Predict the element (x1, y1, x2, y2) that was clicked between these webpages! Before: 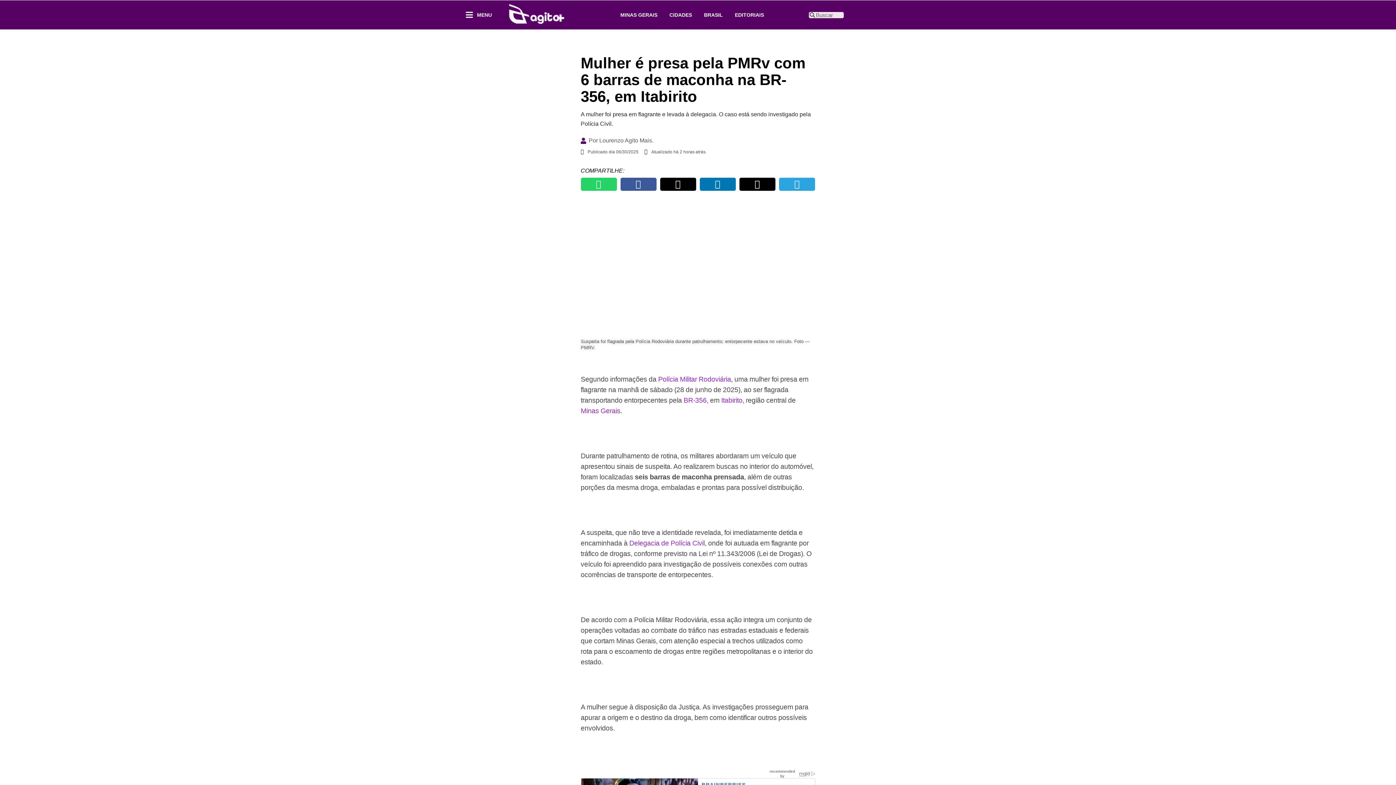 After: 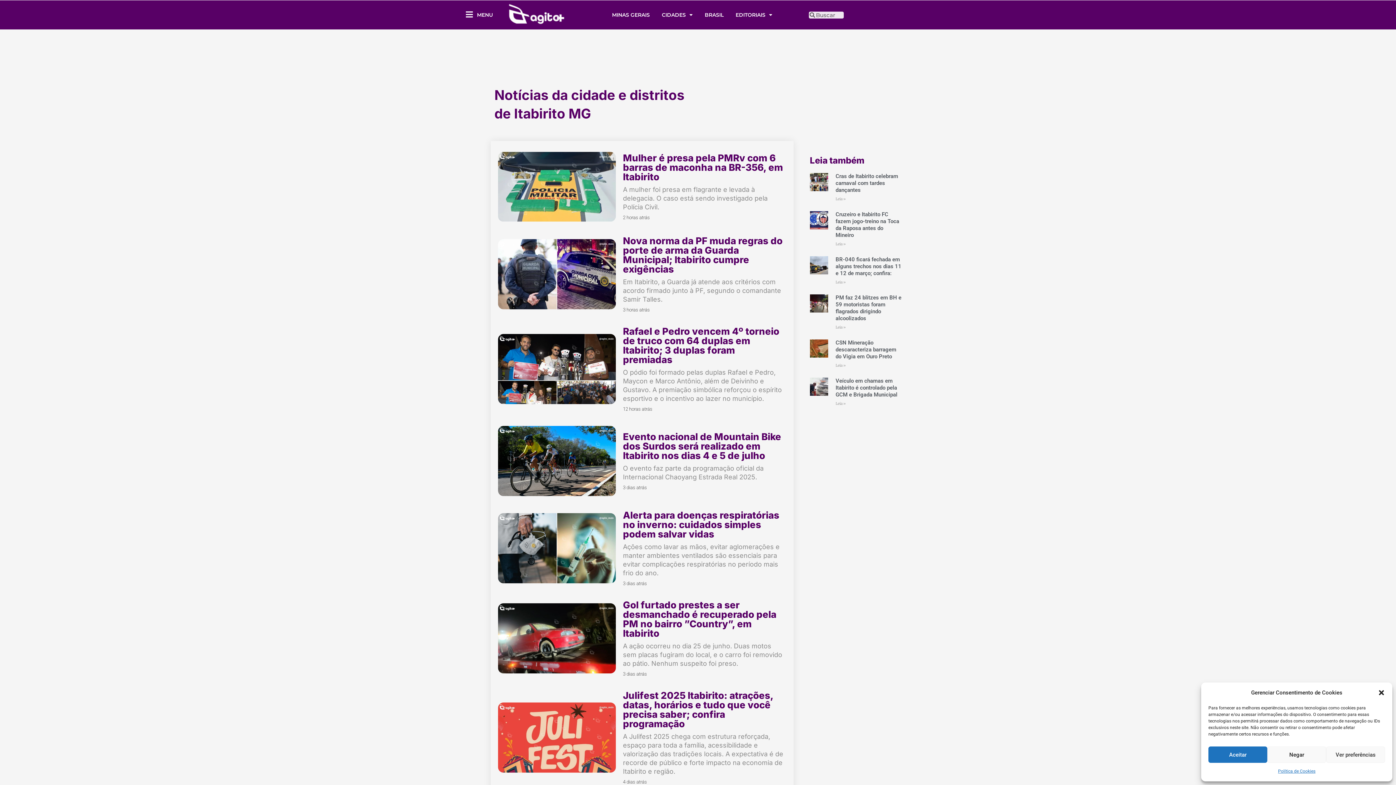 Action: label: Itabirito bbox: (721, 396, 742, 404)